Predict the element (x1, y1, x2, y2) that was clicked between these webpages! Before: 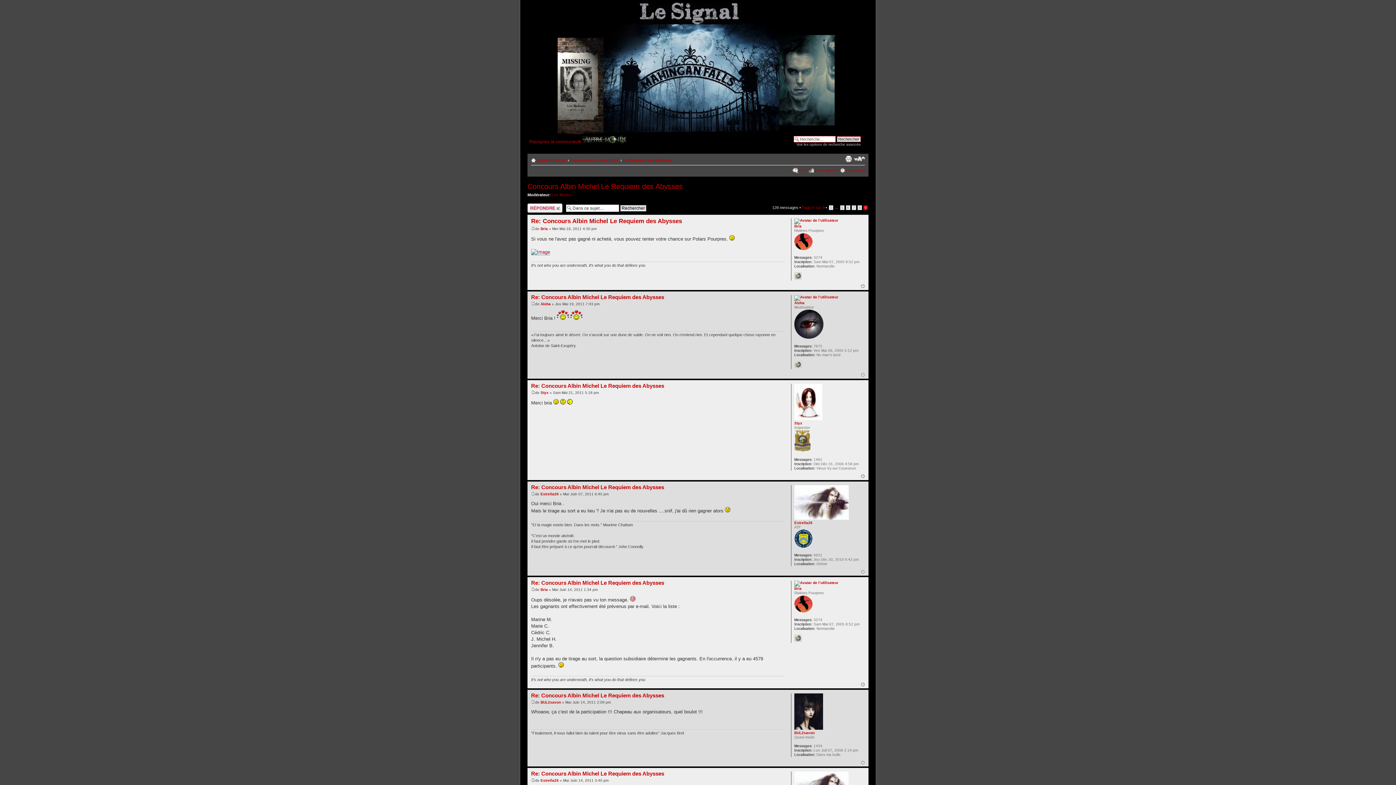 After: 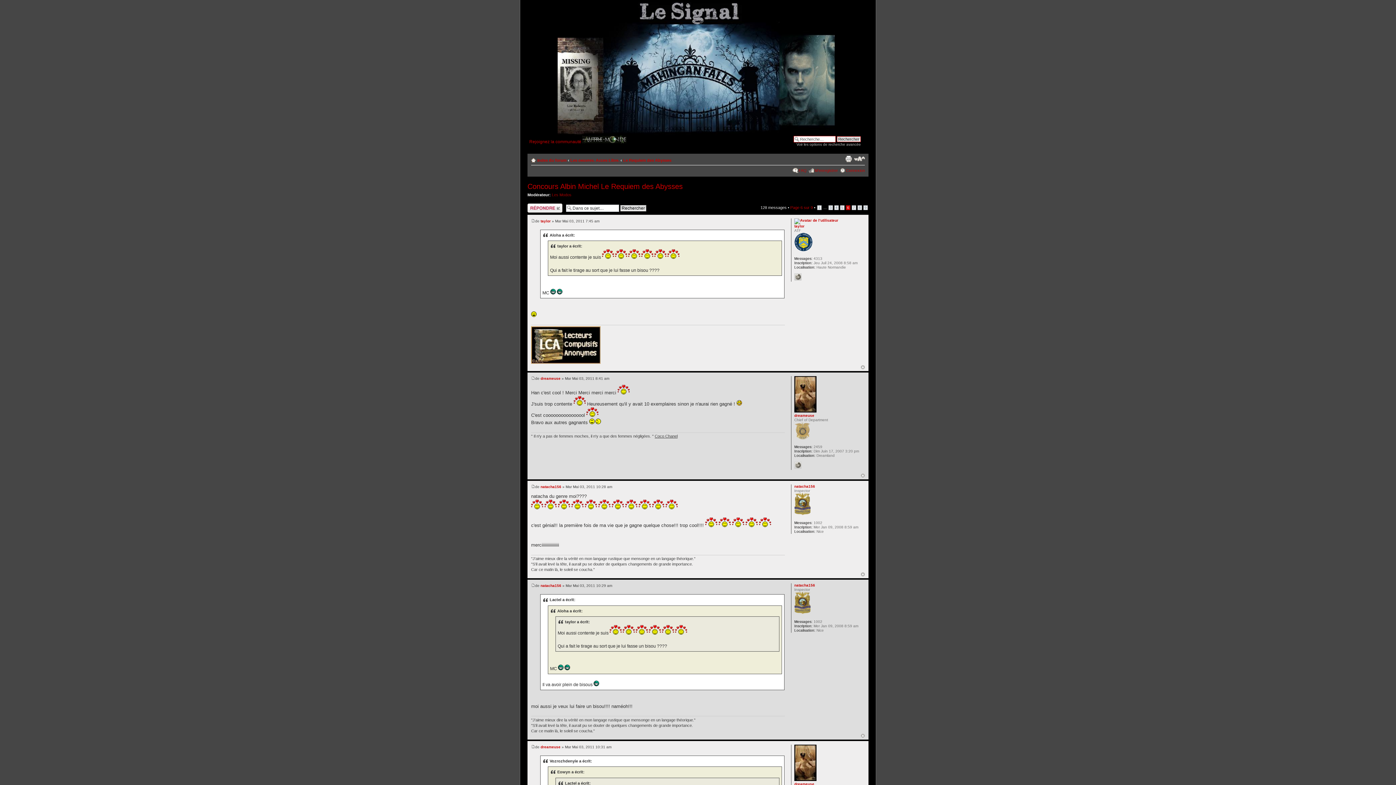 Action: label: 6 bbox: (846, 205, 850, 210)